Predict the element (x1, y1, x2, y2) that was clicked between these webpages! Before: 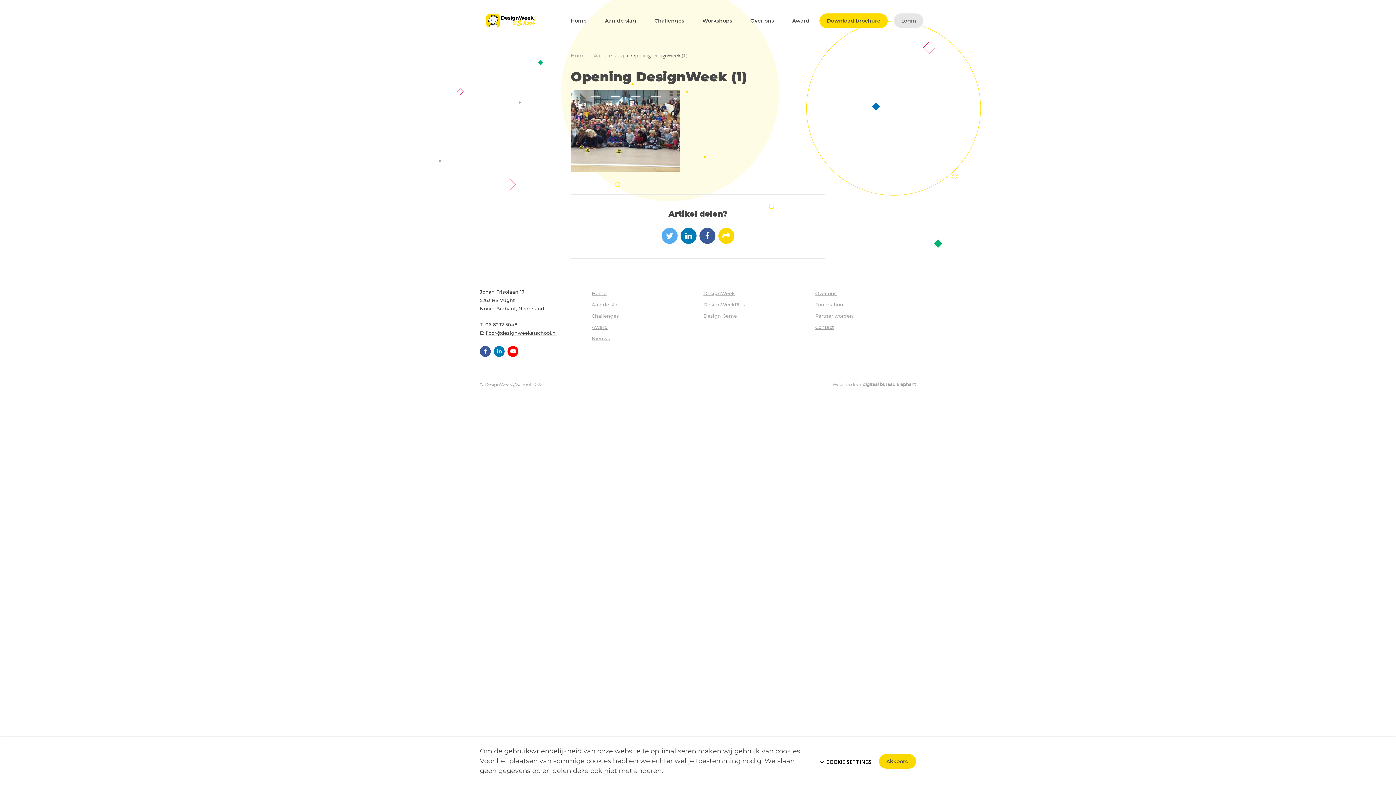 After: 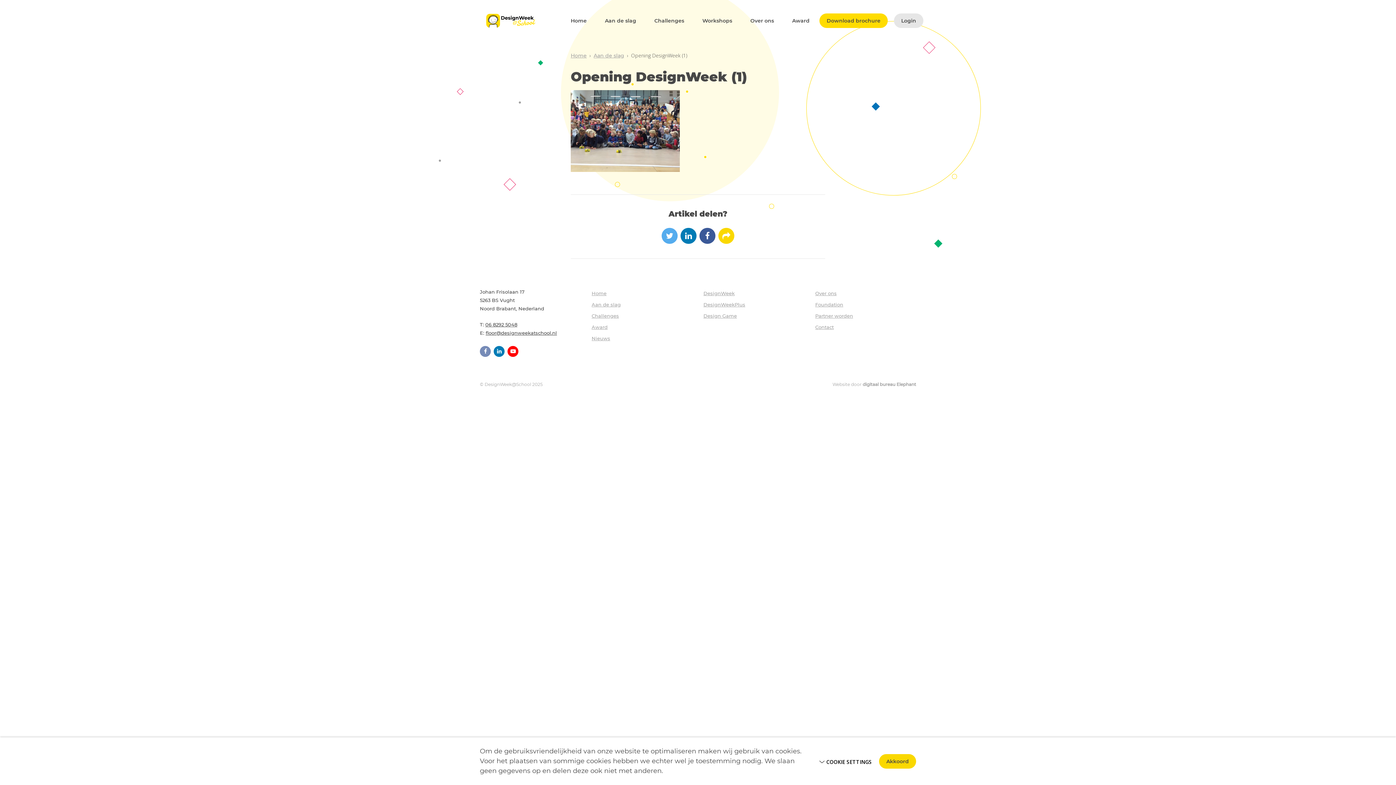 Action: label: Facebook bbox: (480, 346, 490, 357)